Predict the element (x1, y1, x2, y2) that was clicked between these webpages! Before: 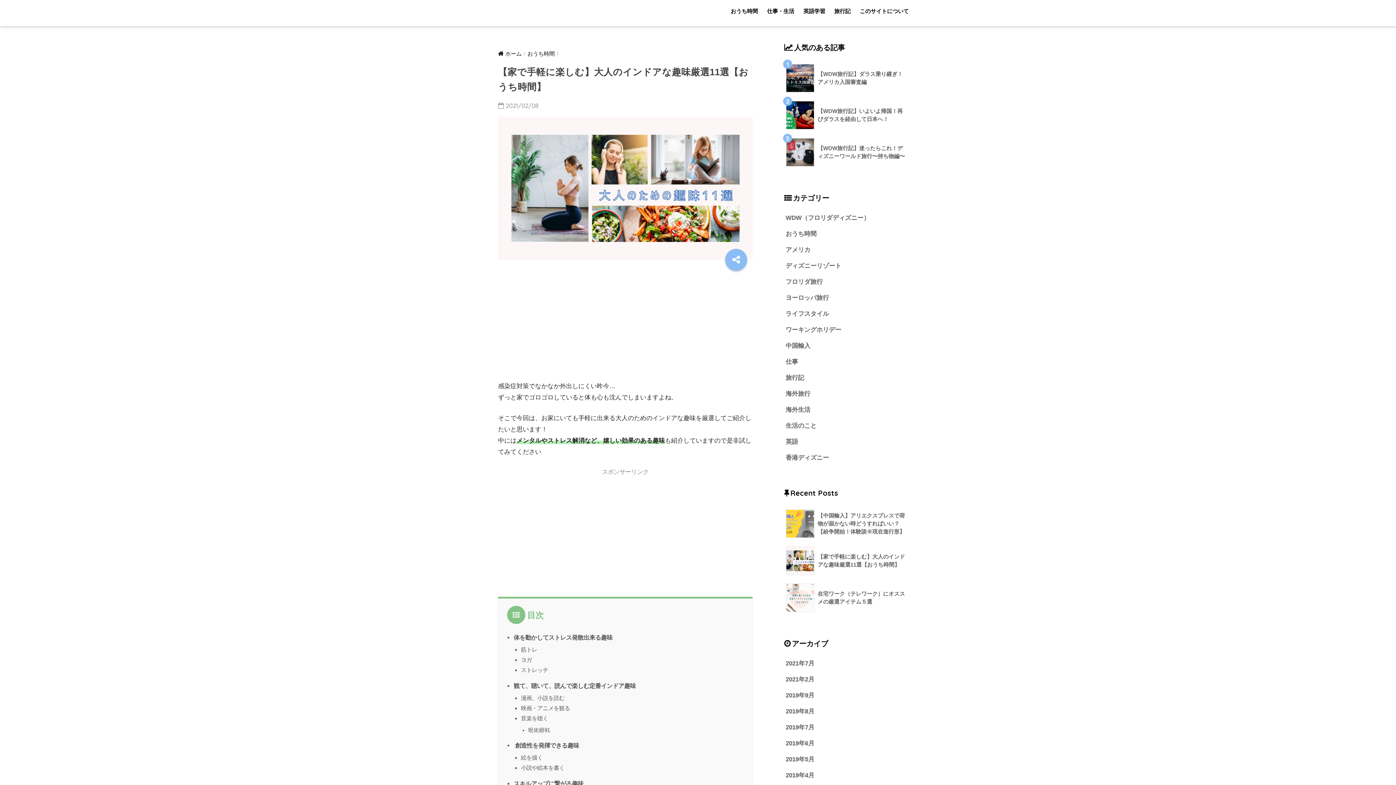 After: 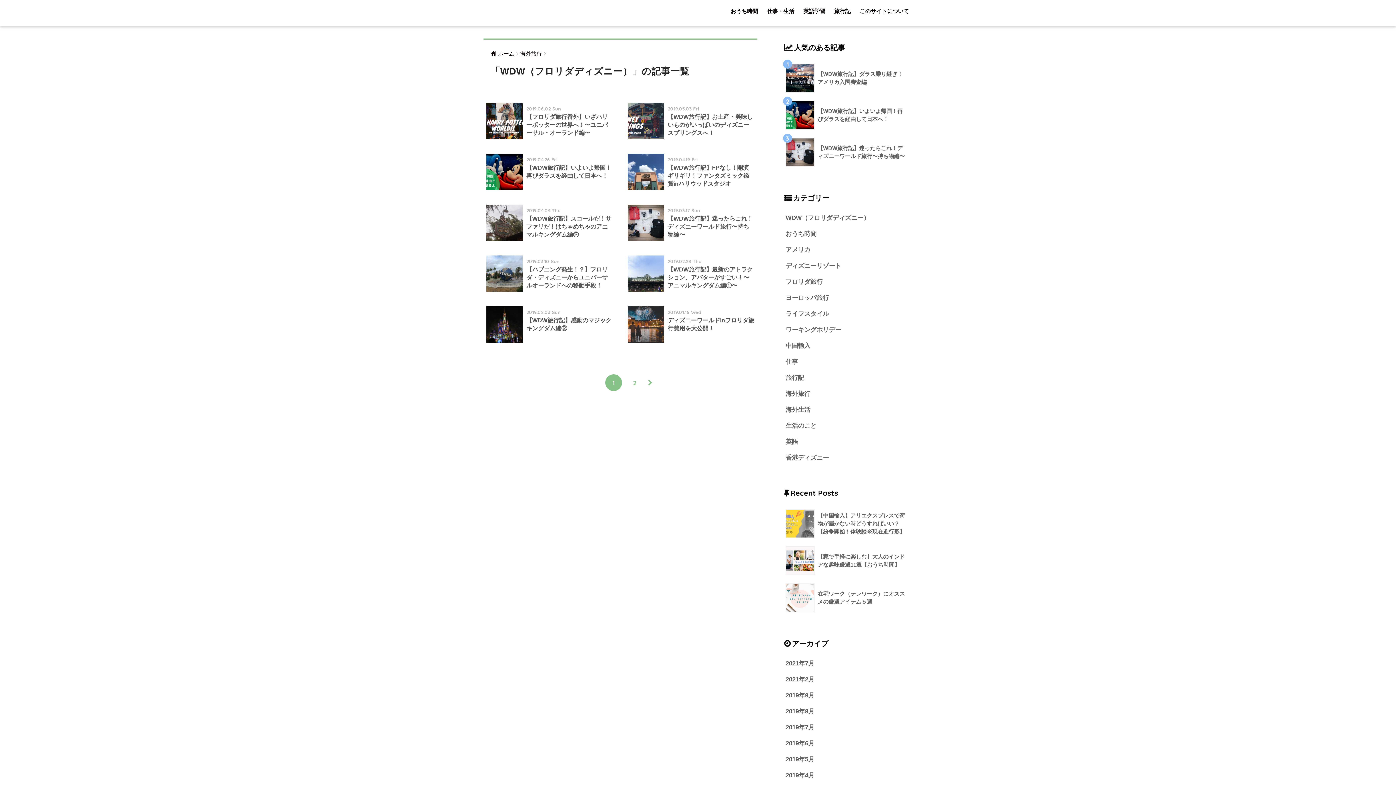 Action: bbox: (783, 210, 909, 226) label: WDW（フロリダディズニー）